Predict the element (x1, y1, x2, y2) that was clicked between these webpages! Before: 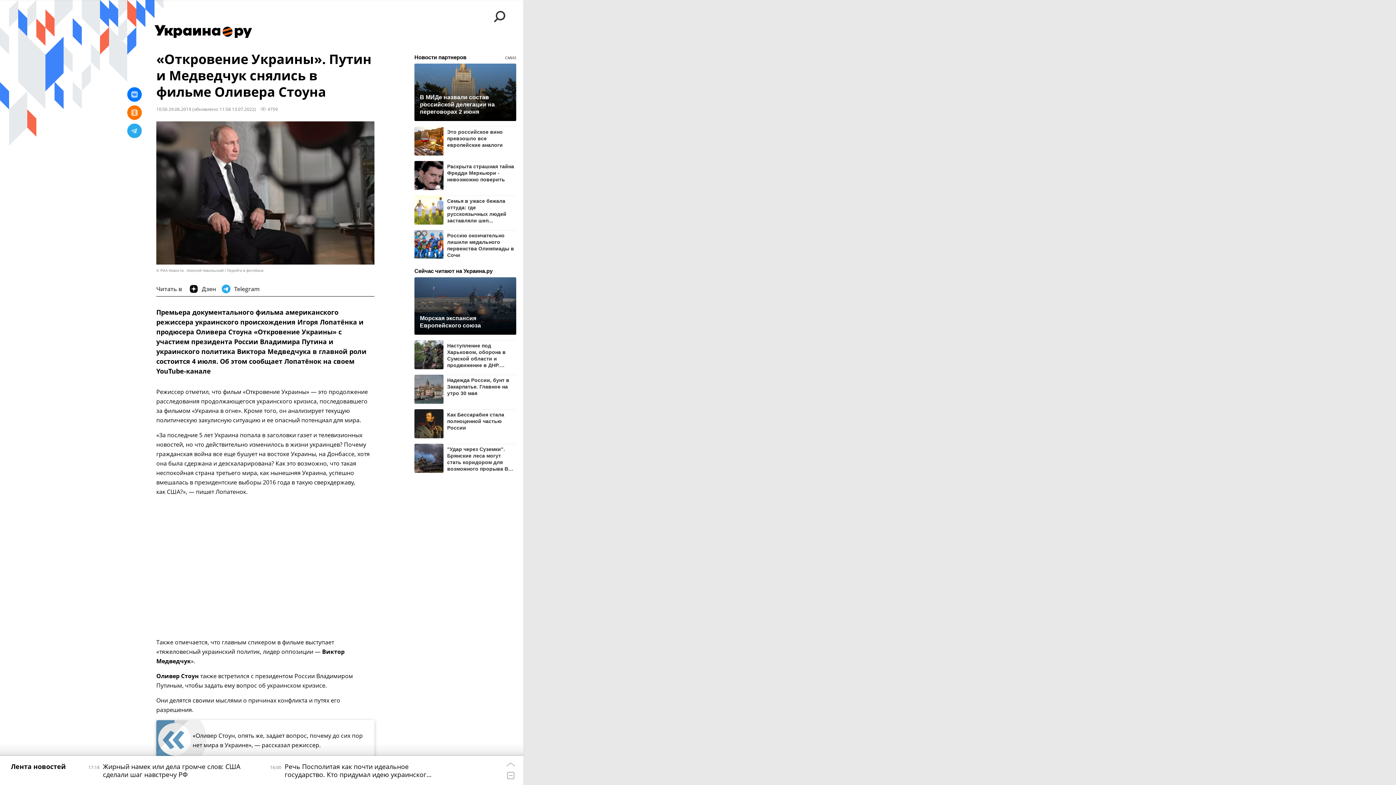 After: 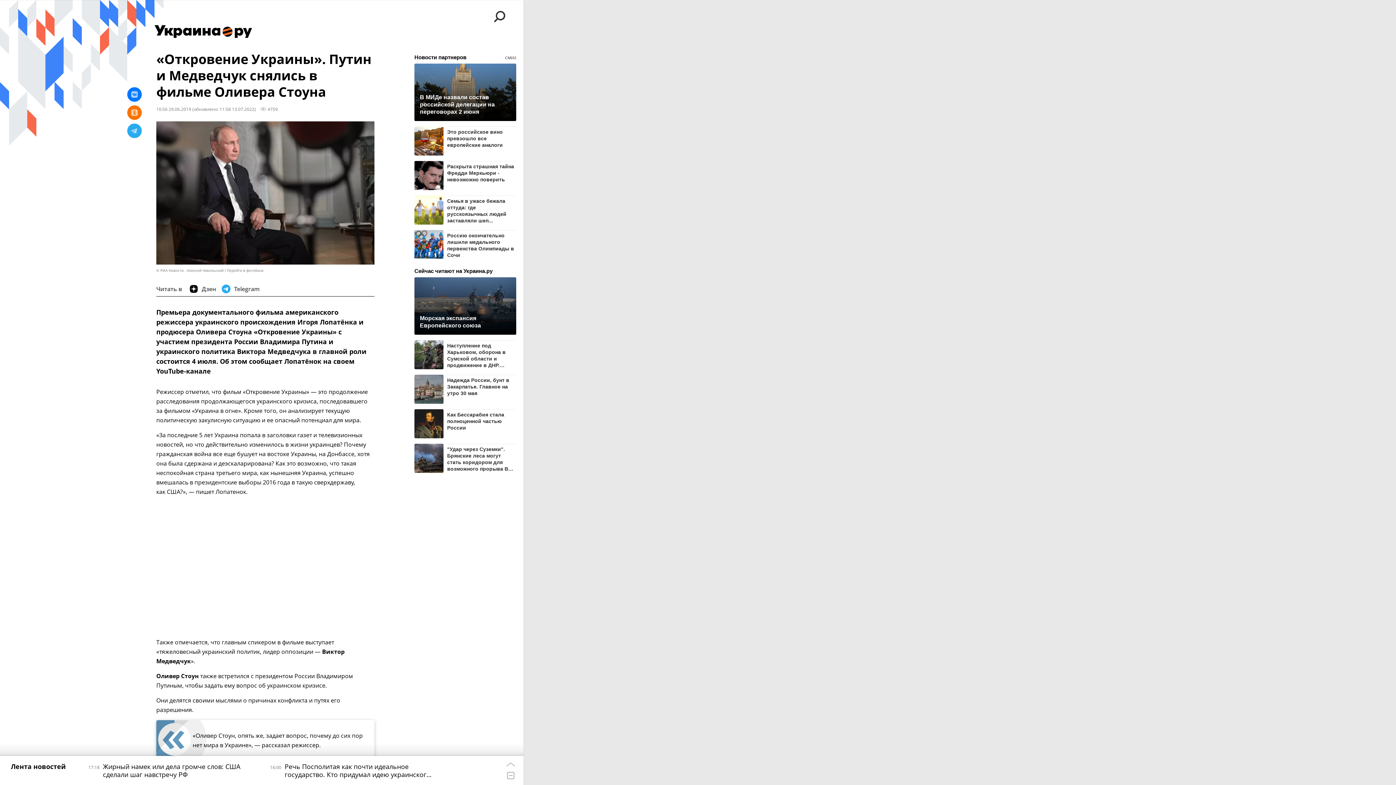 Action: bbox: (420, 93, 510, 115) label: В МИДе назвали состав российской делегации на переговорах 2 июня